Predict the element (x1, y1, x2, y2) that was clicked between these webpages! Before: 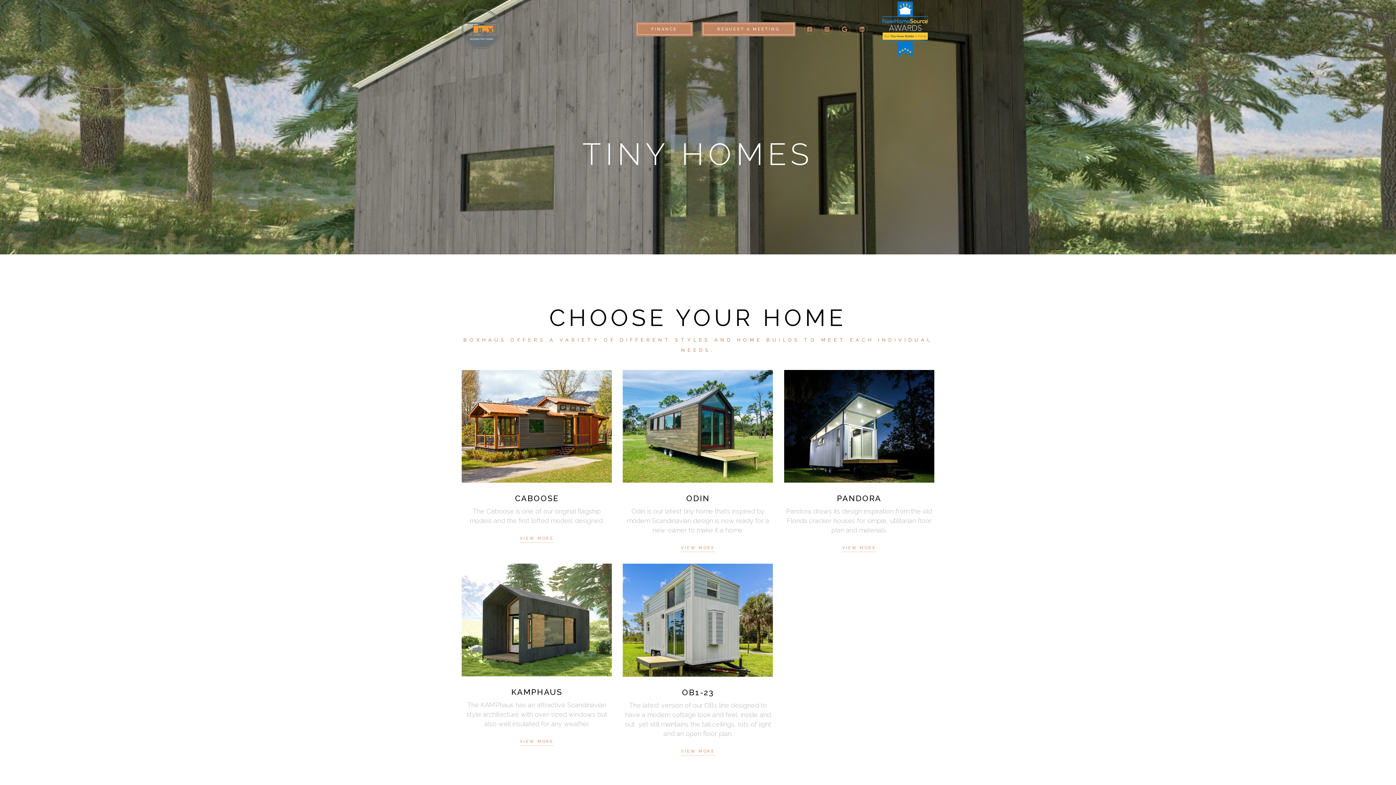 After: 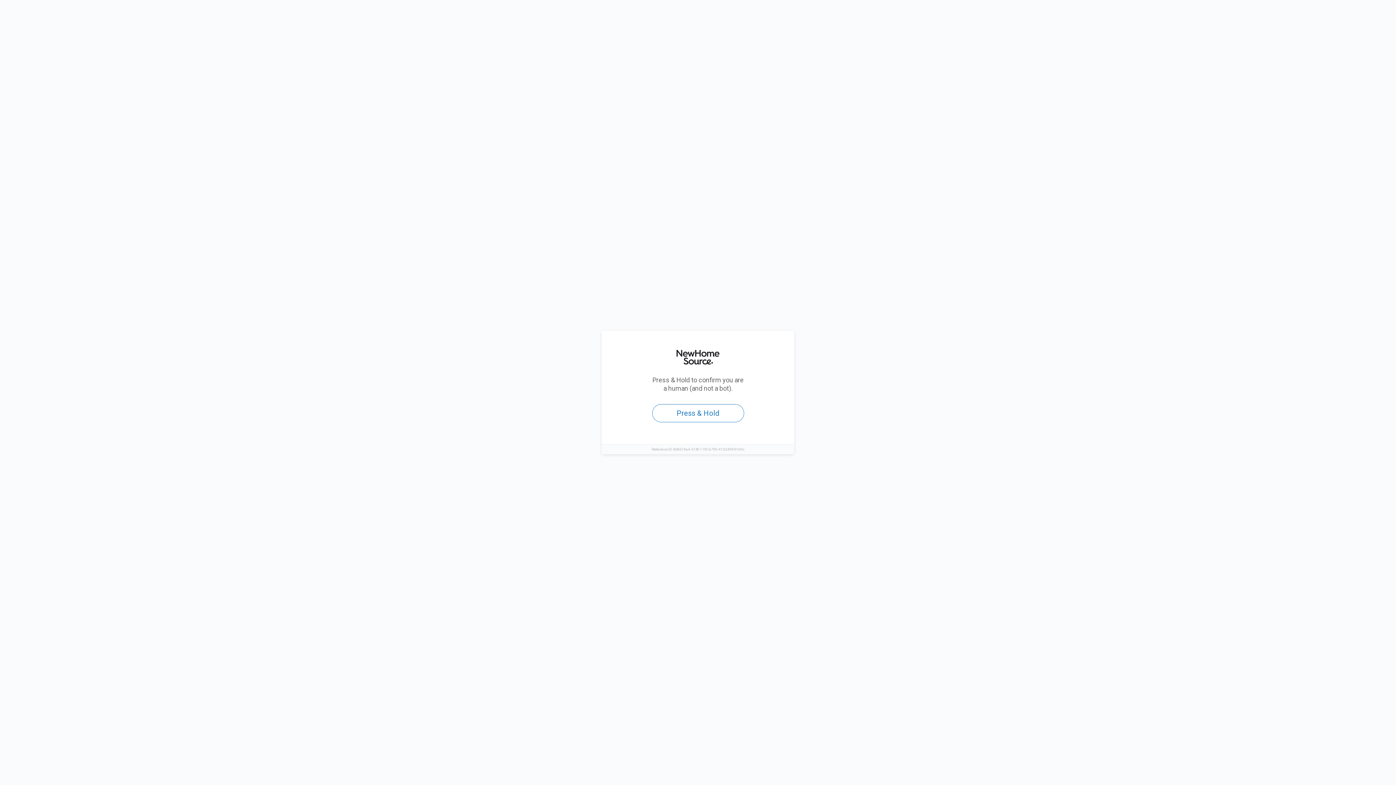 Action: bbox: (876, 0, 934, 58)